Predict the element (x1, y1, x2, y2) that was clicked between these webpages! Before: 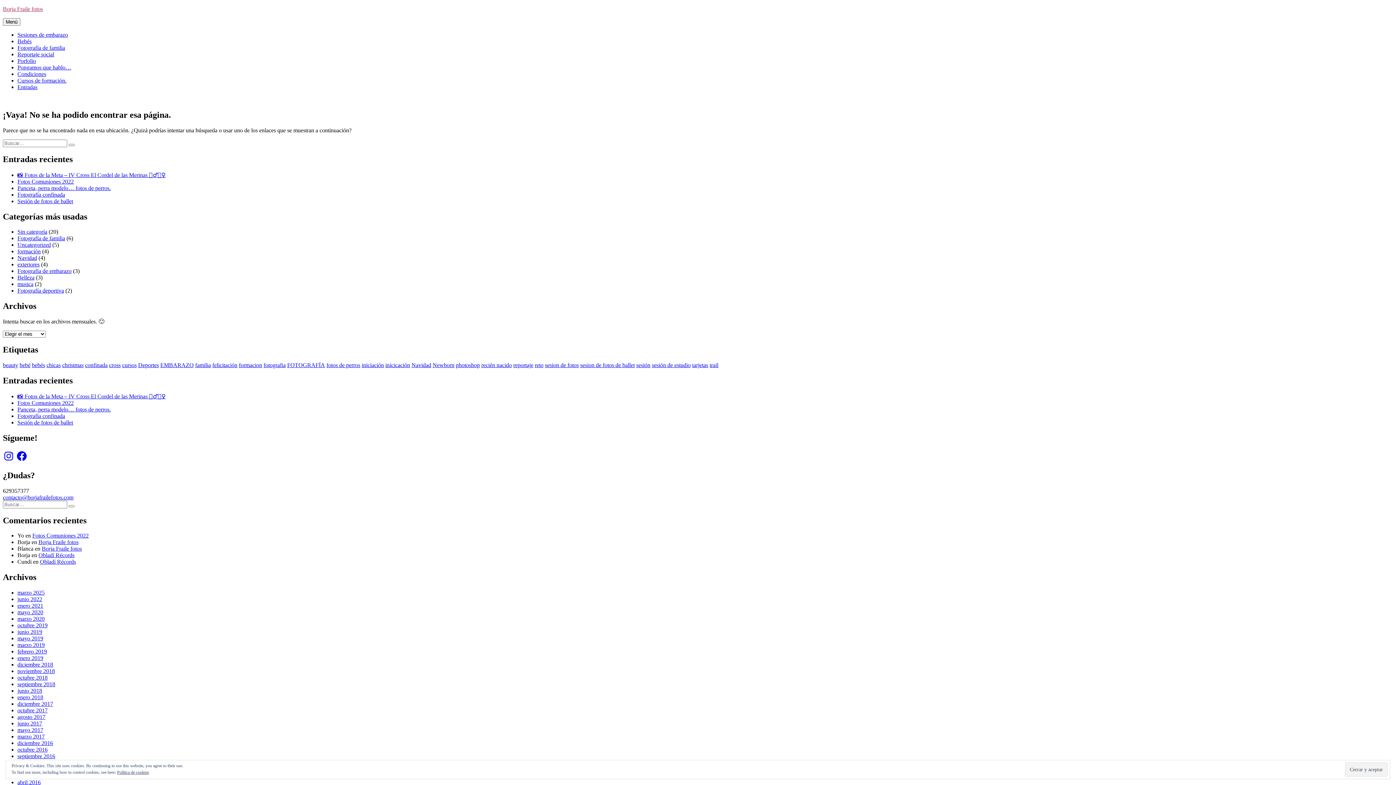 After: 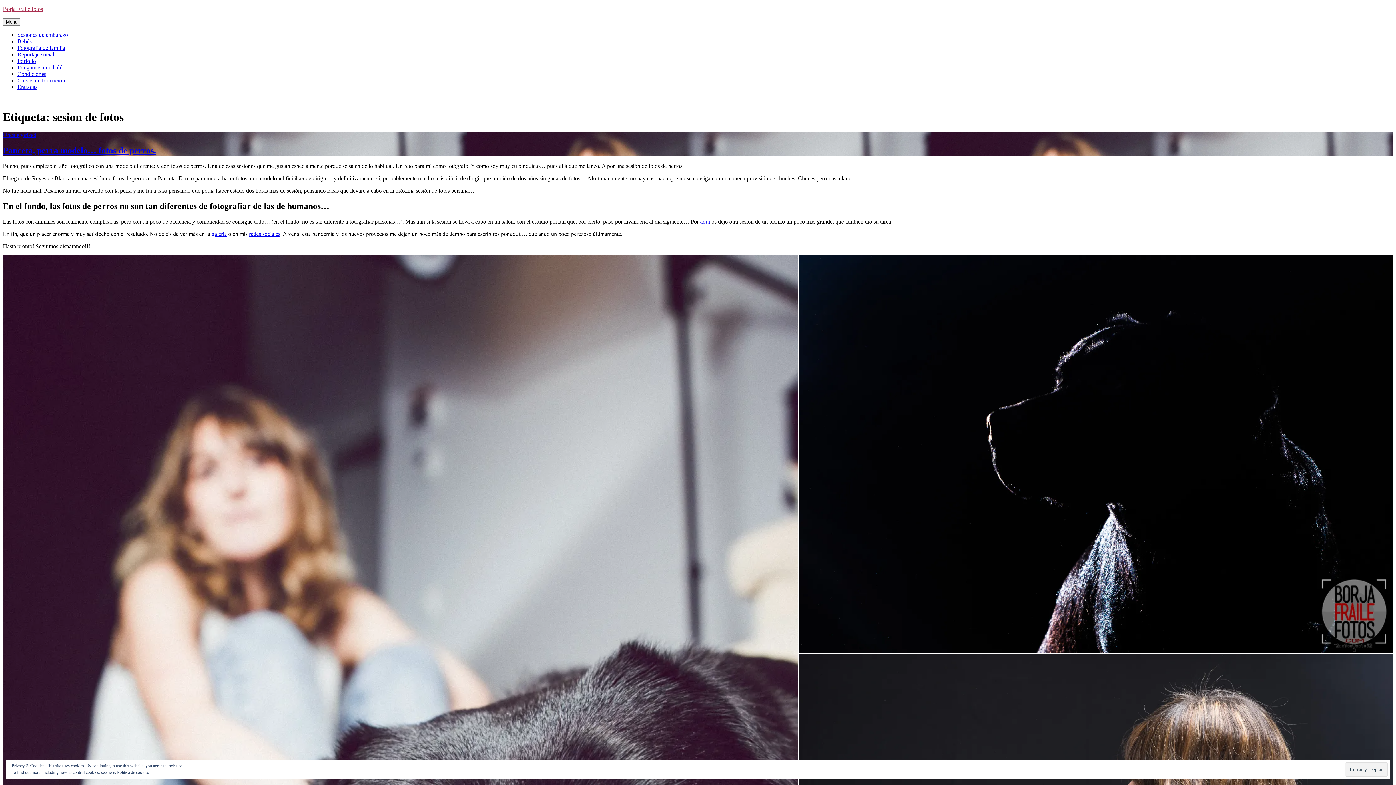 Action: label: sesion de fotos bbox: (545, 362, 578, 368)